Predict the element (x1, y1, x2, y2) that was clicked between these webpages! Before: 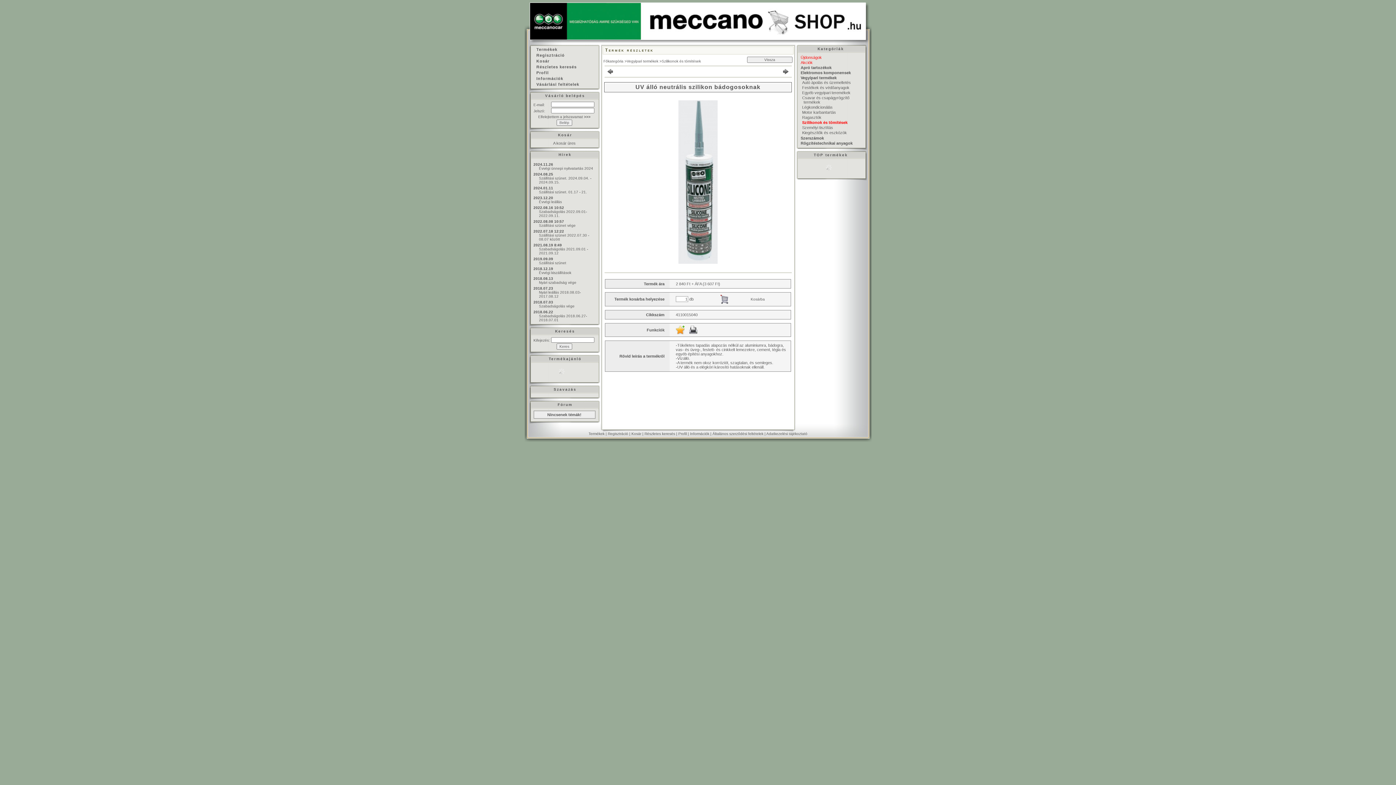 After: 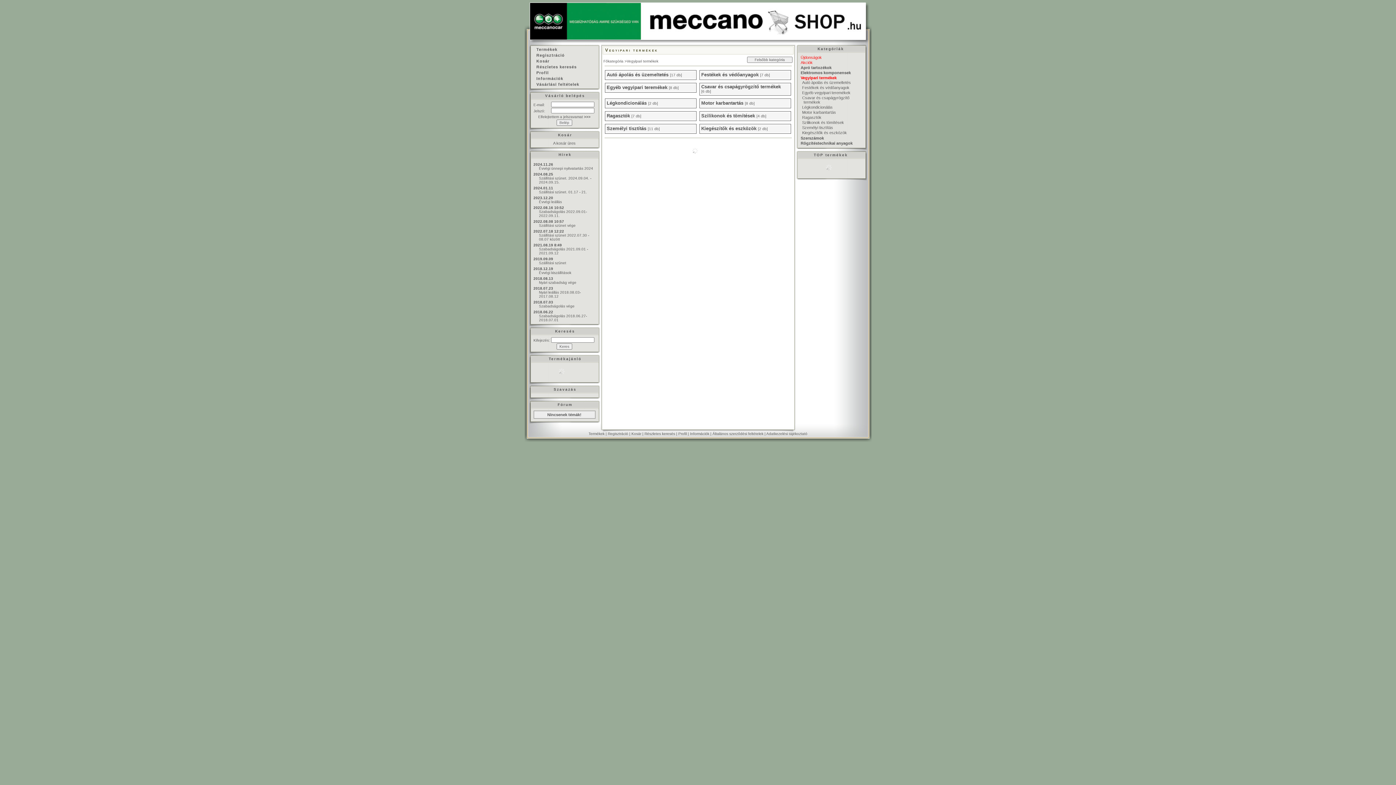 Action: bbox: (626, 59, 658, 63) label: Vegyipari termékek